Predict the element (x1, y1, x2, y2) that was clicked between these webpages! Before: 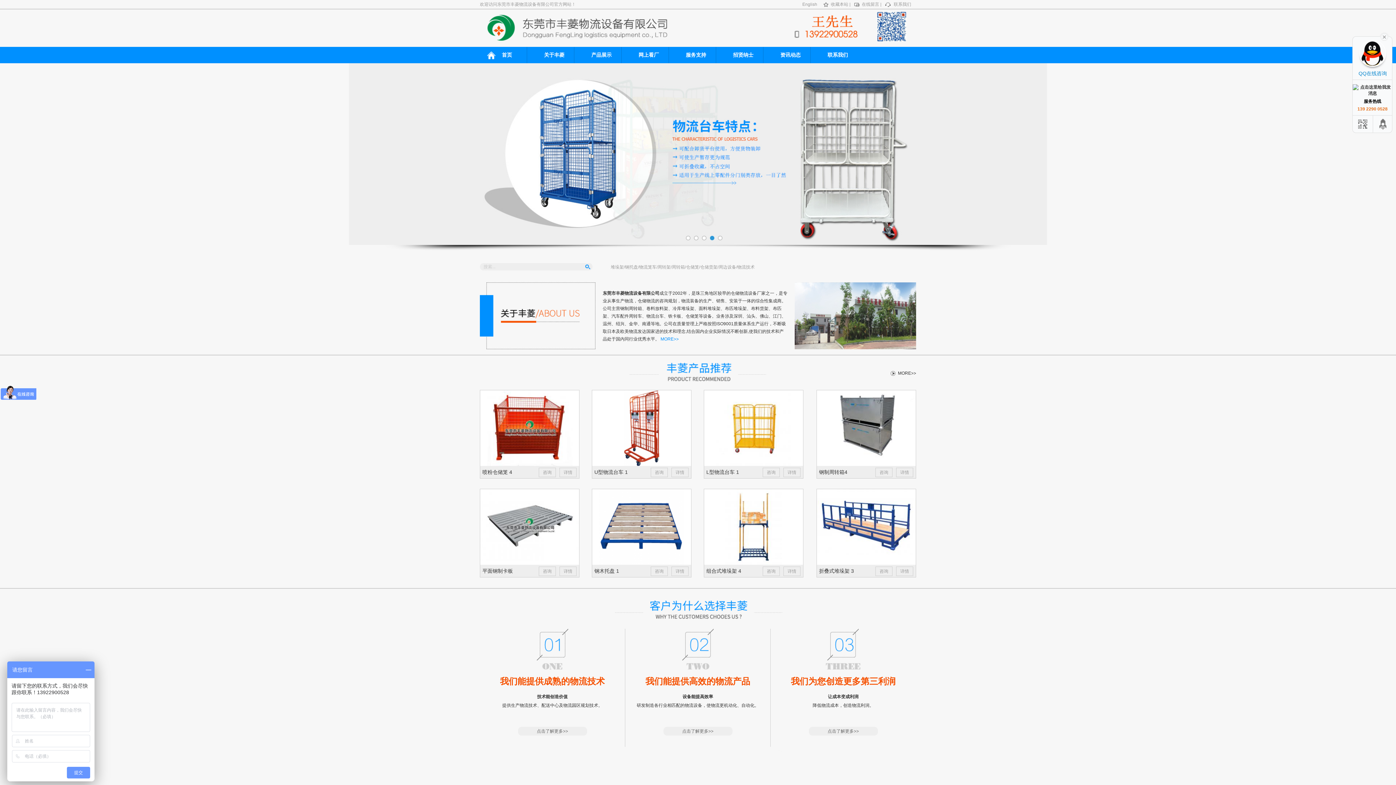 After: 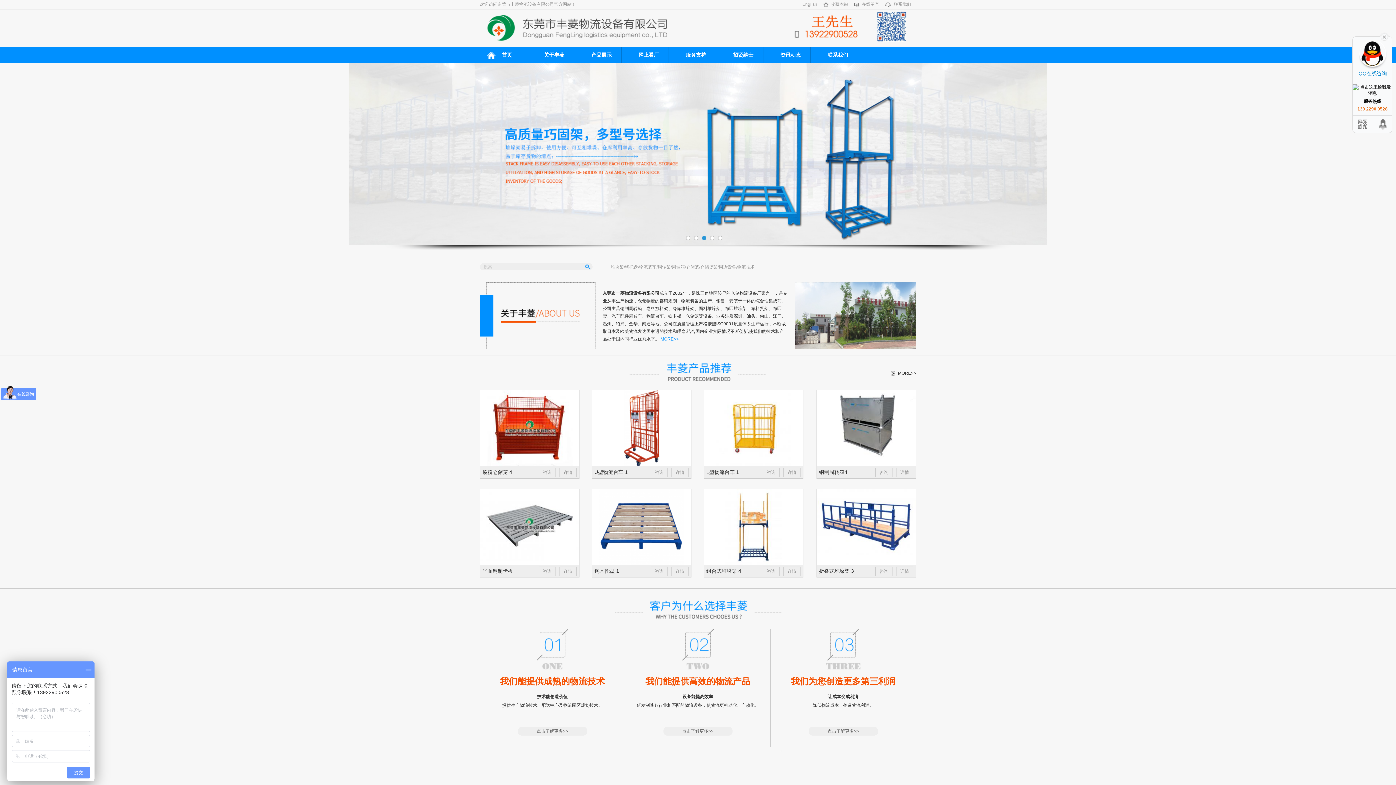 Action: label: 关于丰菱 bbox: (527, 46, 581, 63)